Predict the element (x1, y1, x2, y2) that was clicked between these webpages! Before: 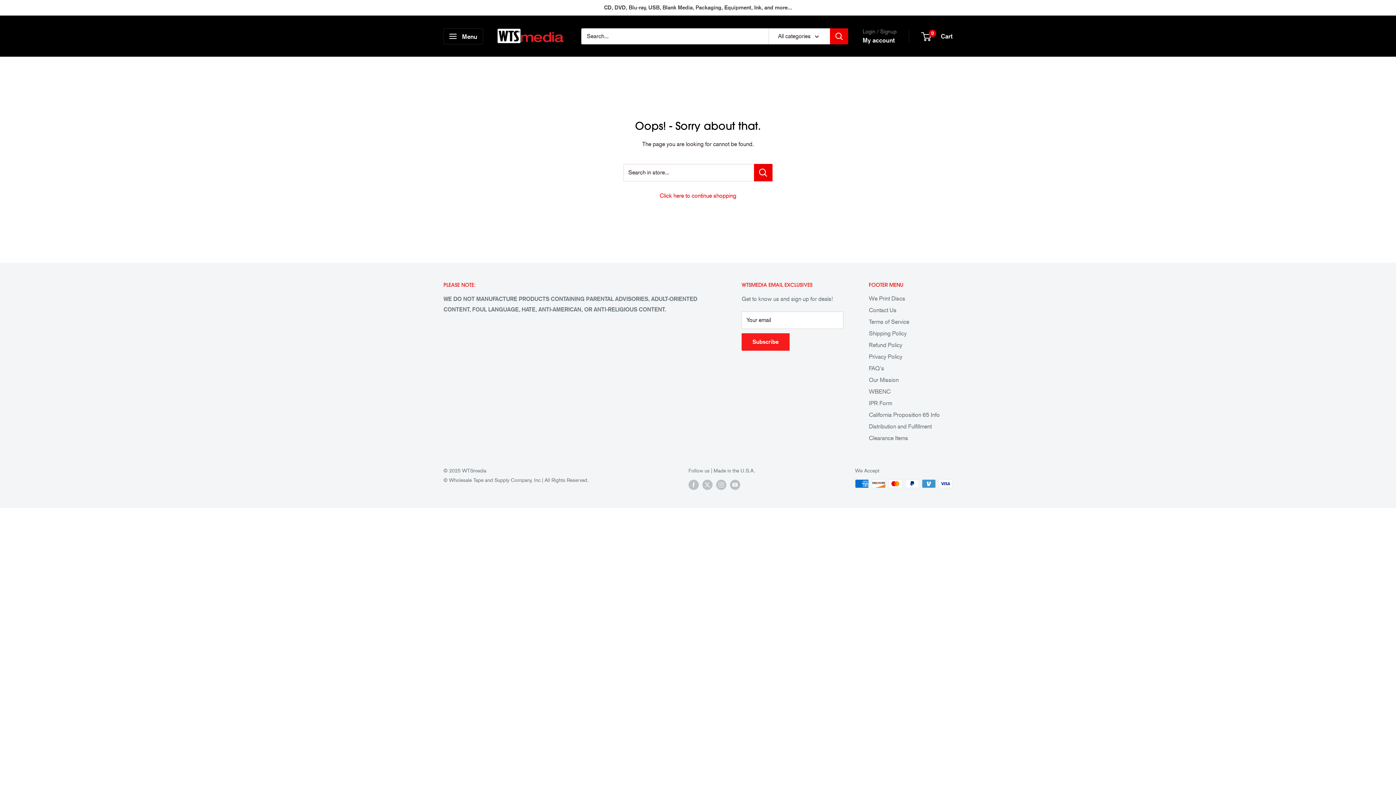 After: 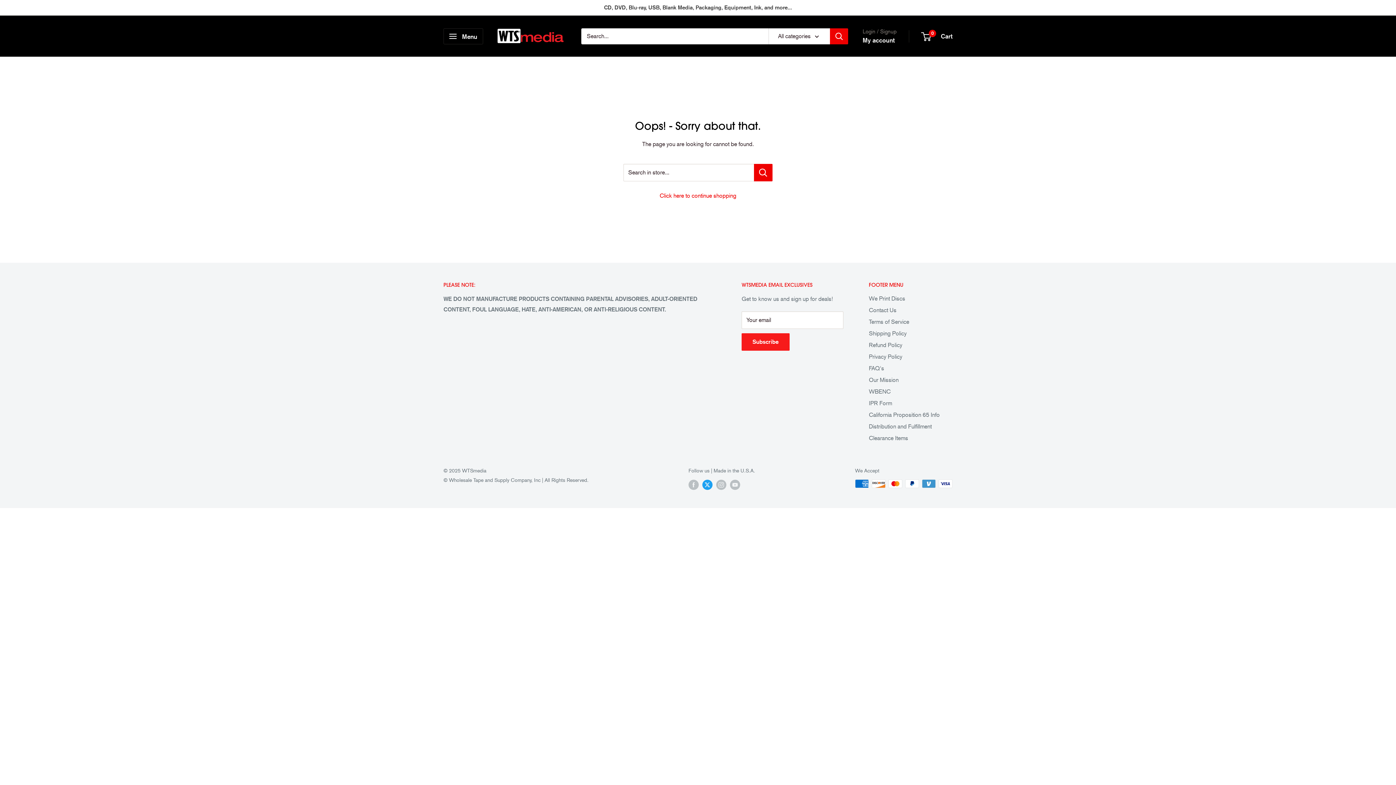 Action: bbox: (702, 479, 712, 490) label: Follow us on Twitter